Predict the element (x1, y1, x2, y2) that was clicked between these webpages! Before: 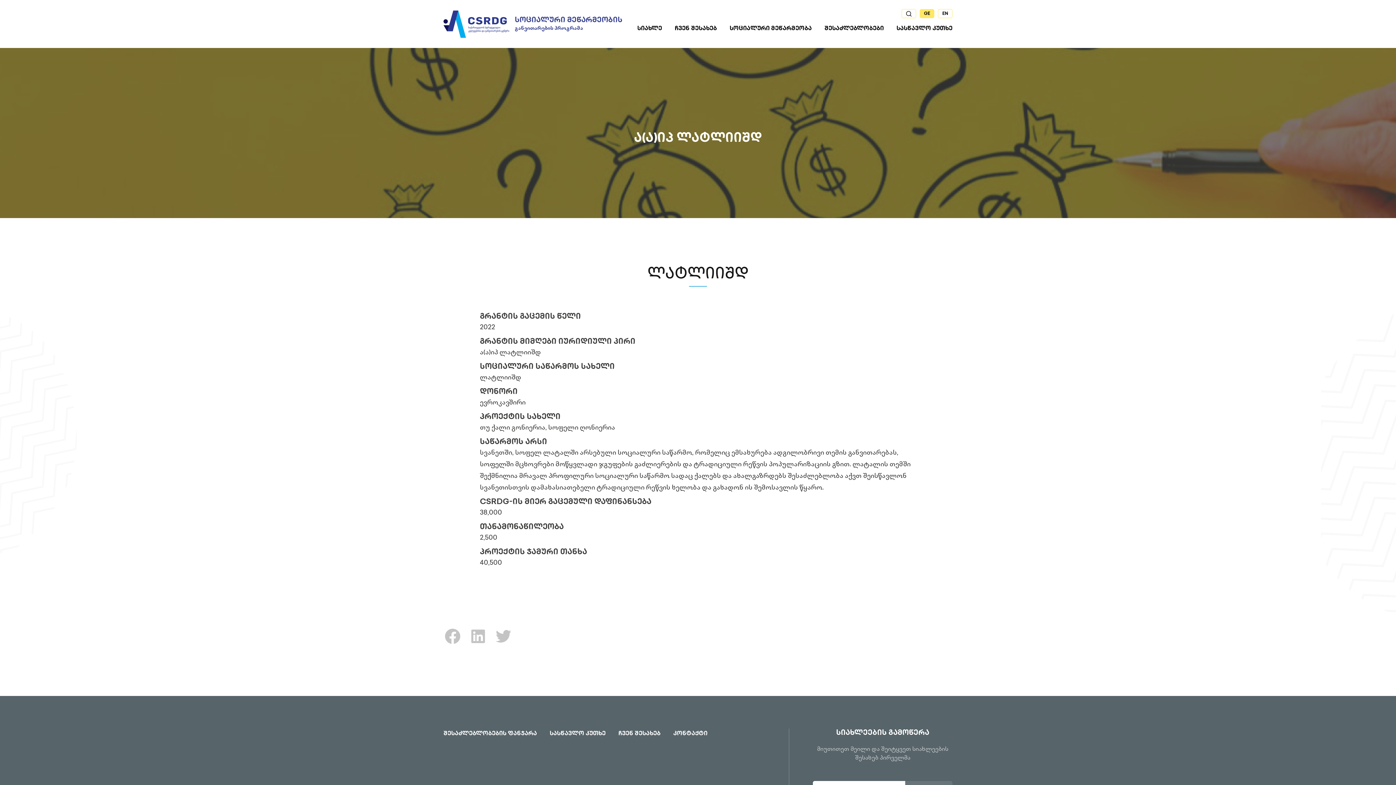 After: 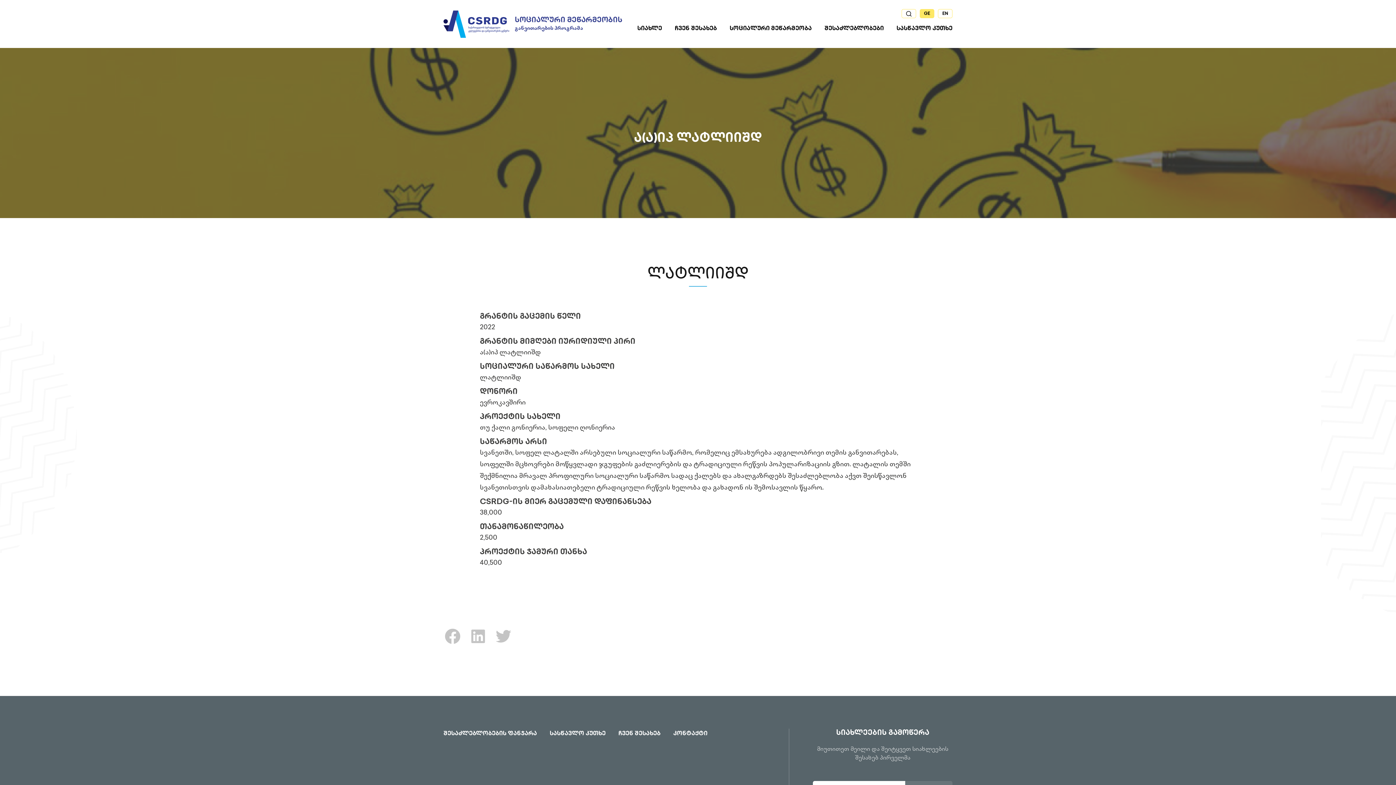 Action: bbox: (920, 9, 934, 18) label: GE